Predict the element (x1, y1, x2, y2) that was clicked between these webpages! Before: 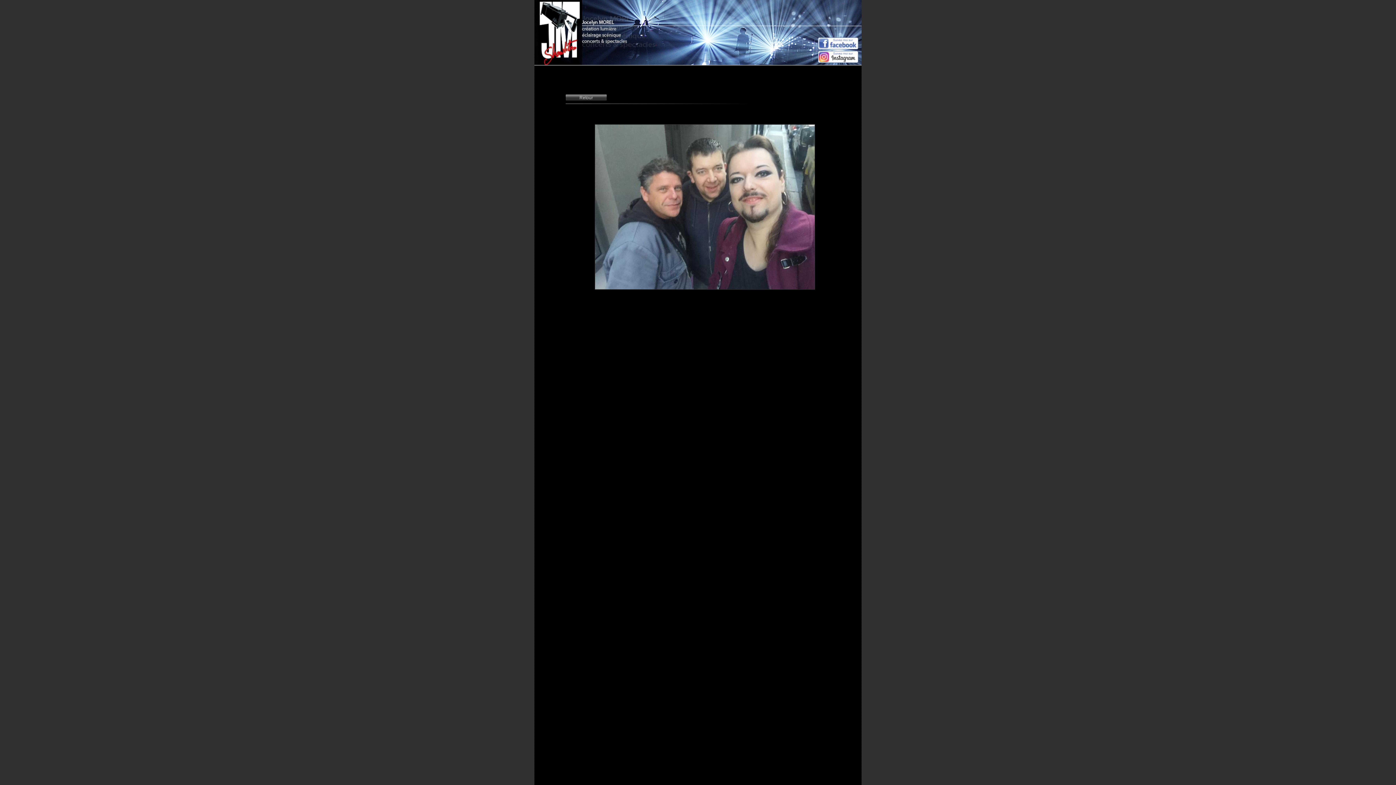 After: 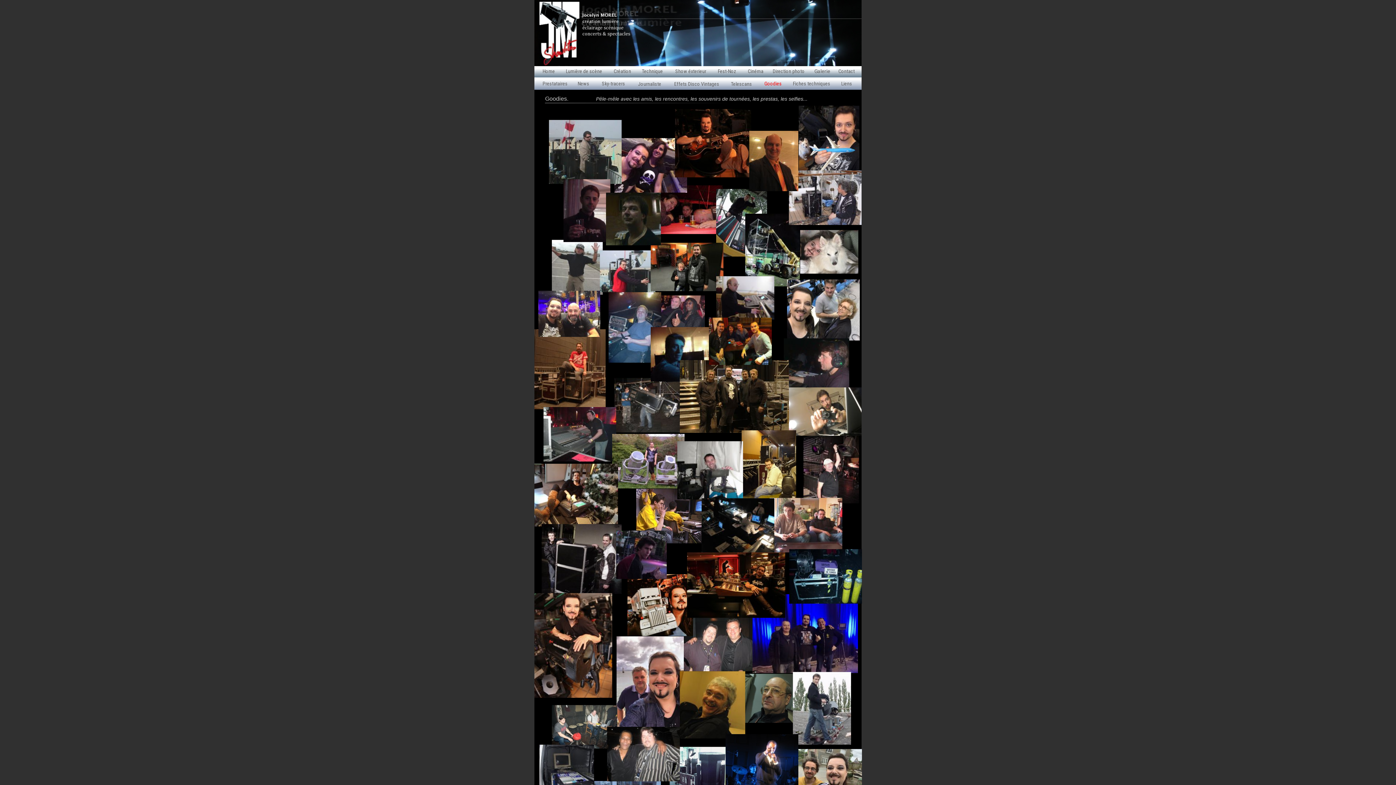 Action: label: Retour bbox: (579, 95, 593, 100)